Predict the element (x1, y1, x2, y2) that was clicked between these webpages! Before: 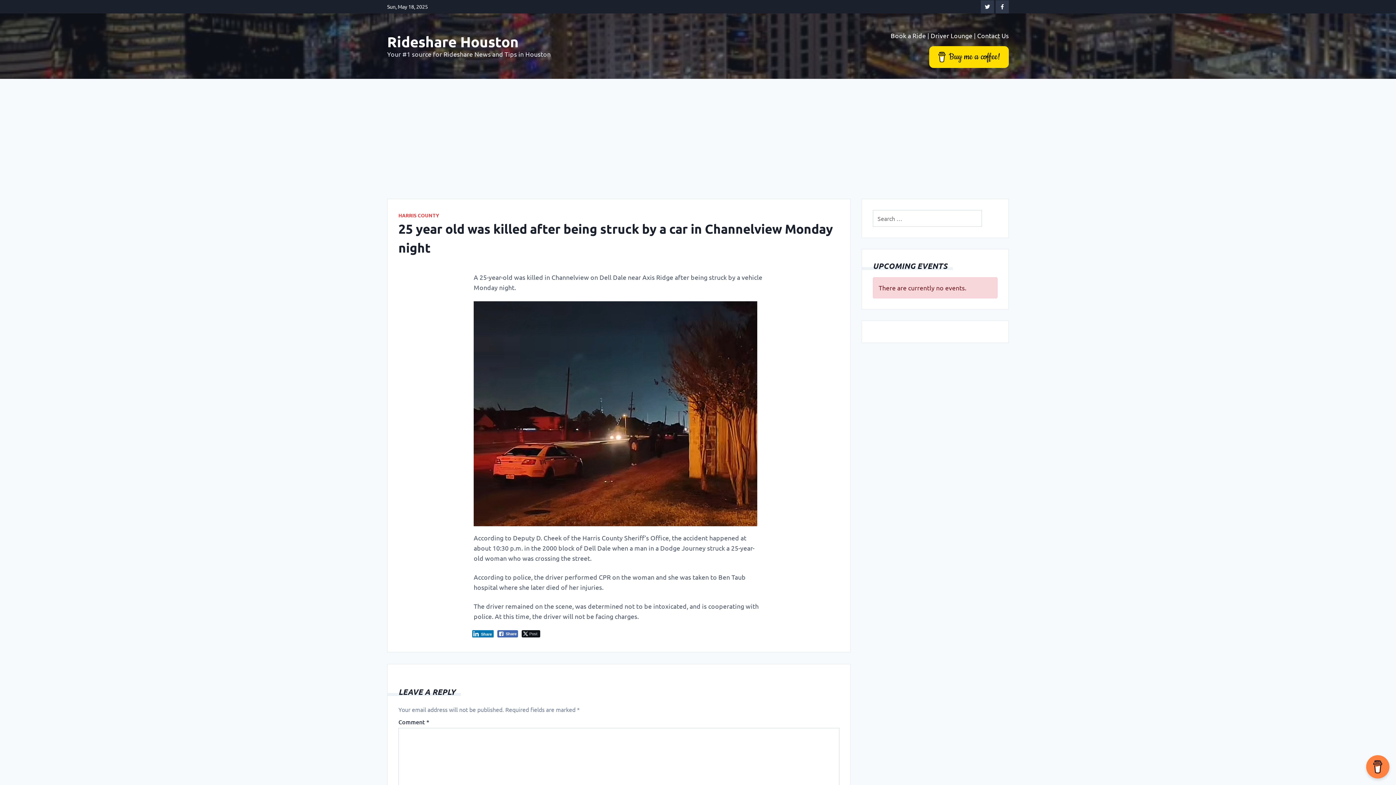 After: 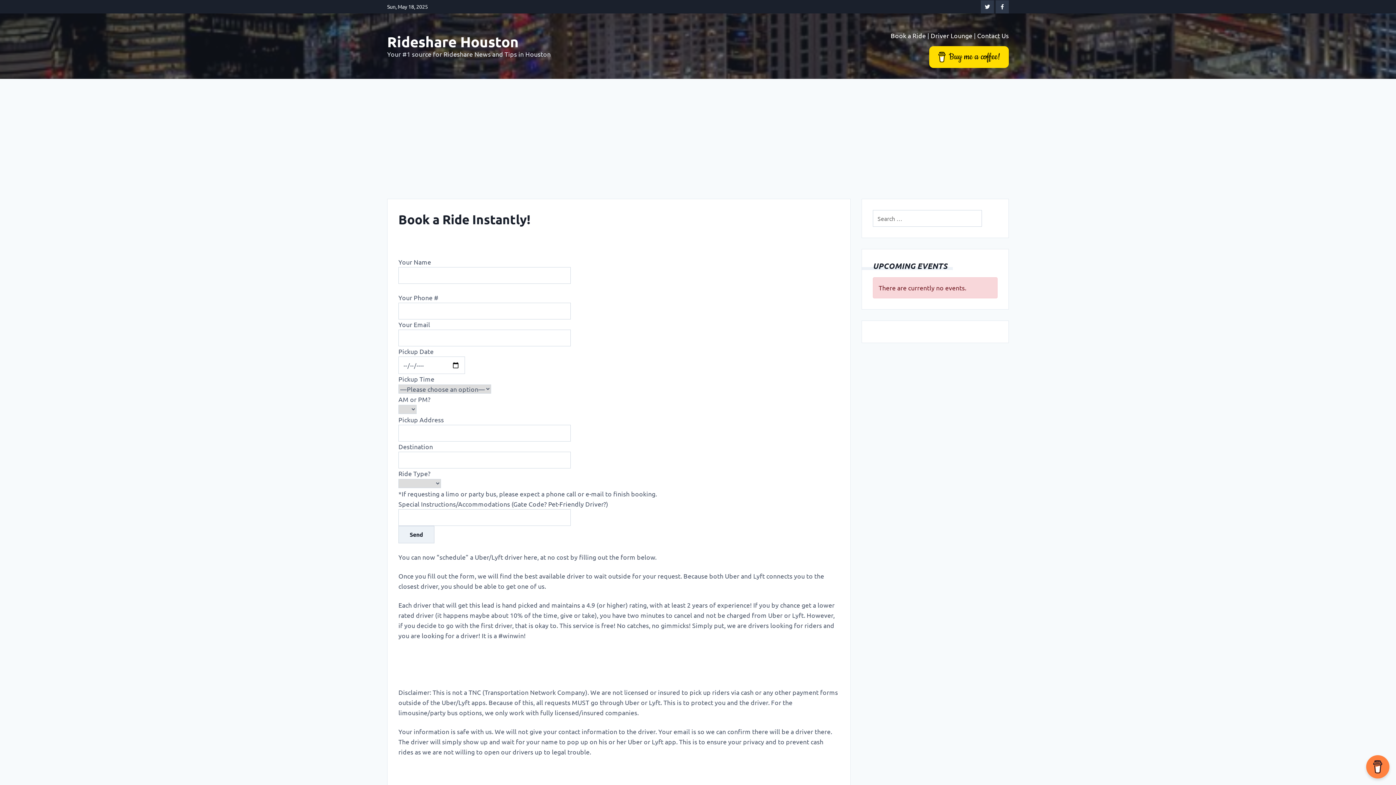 Action: bbox: (890, 31, 926, 39) label: Book a Ride